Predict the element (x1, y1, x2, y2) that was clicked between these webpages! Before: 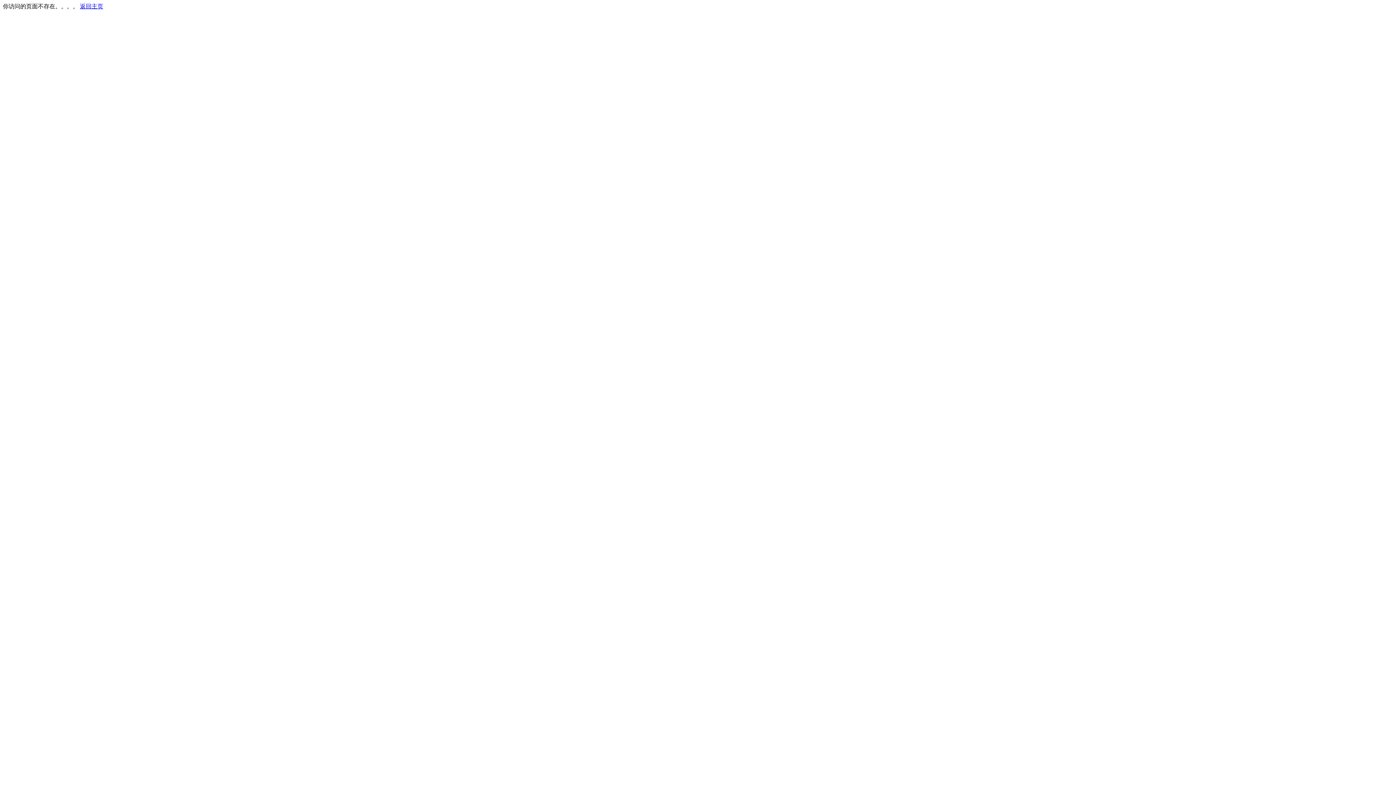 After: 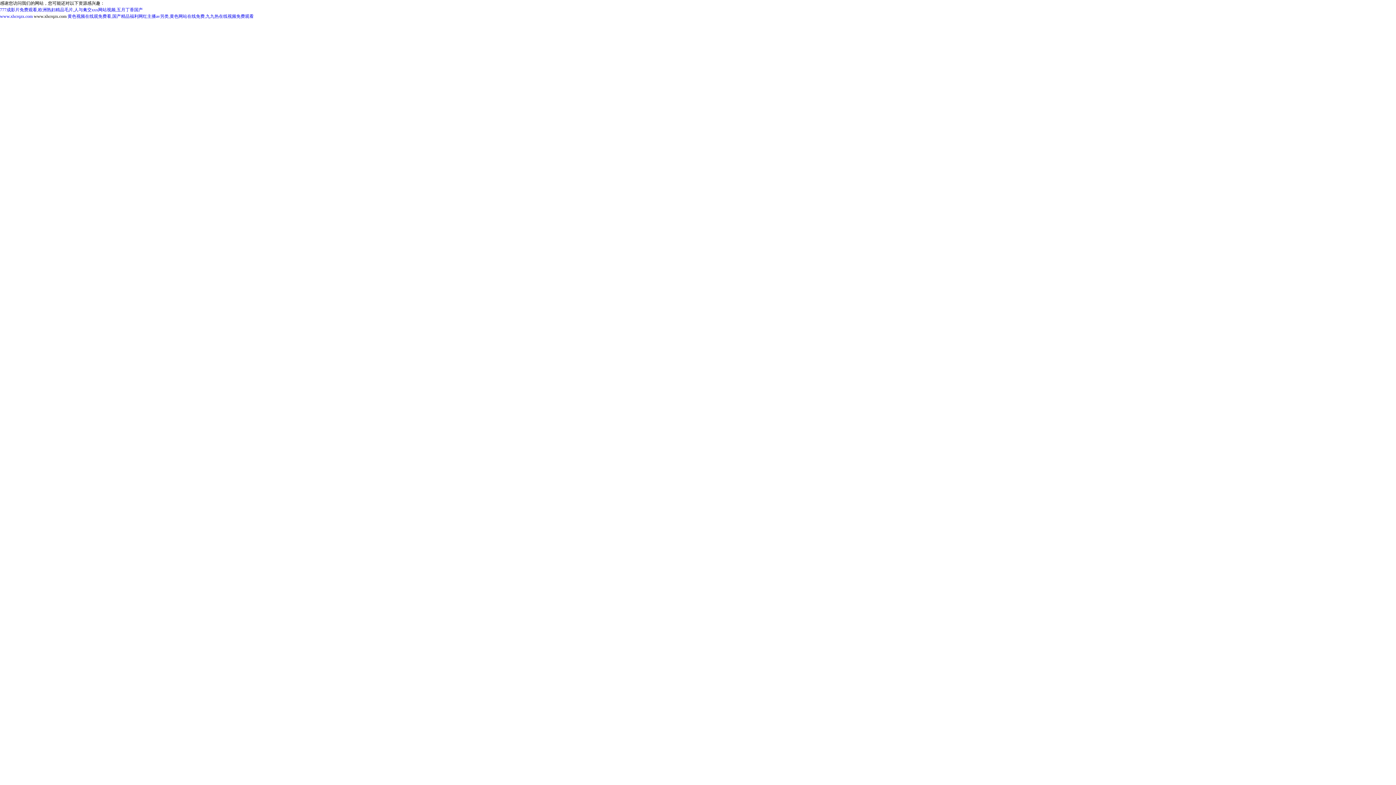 Action: bbox: (80, 3, 103, 9) label: 返回主页